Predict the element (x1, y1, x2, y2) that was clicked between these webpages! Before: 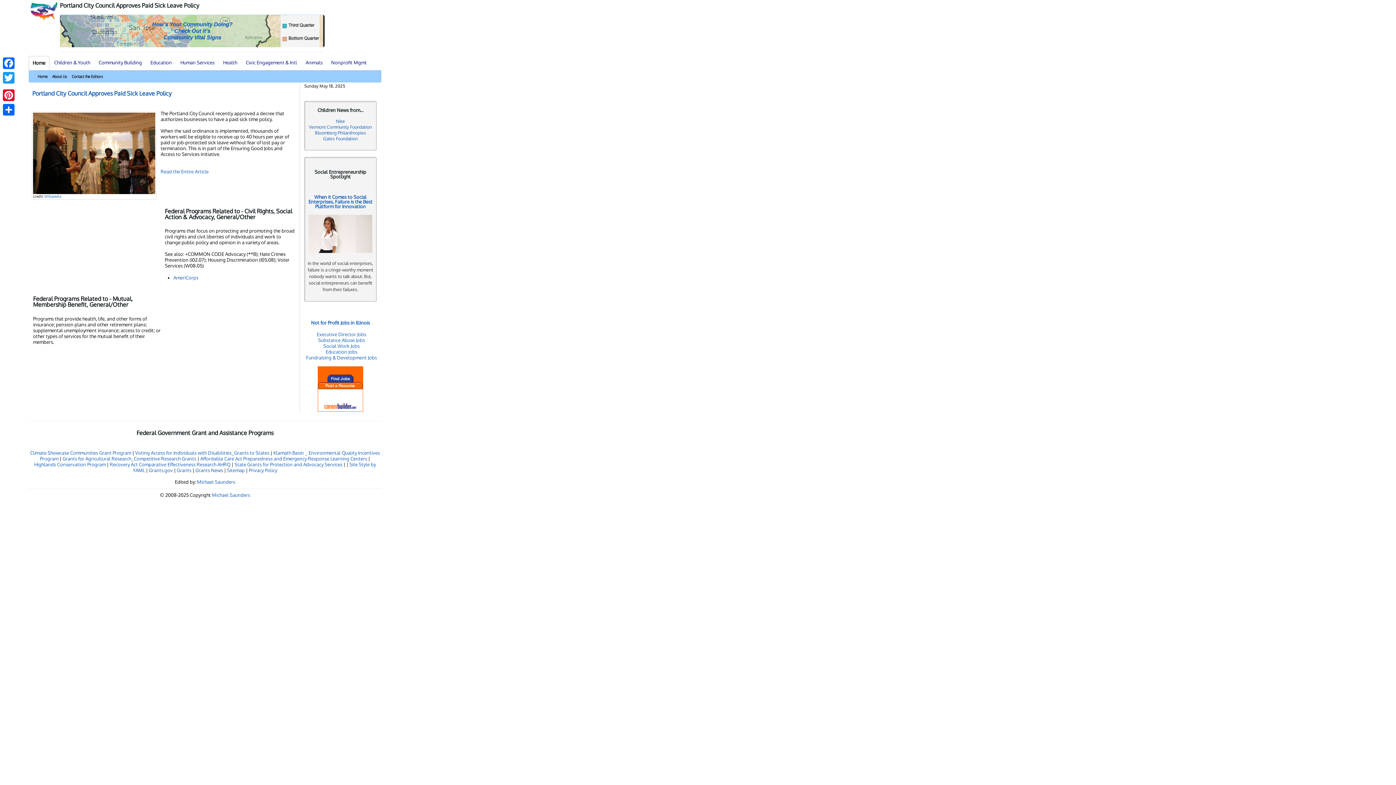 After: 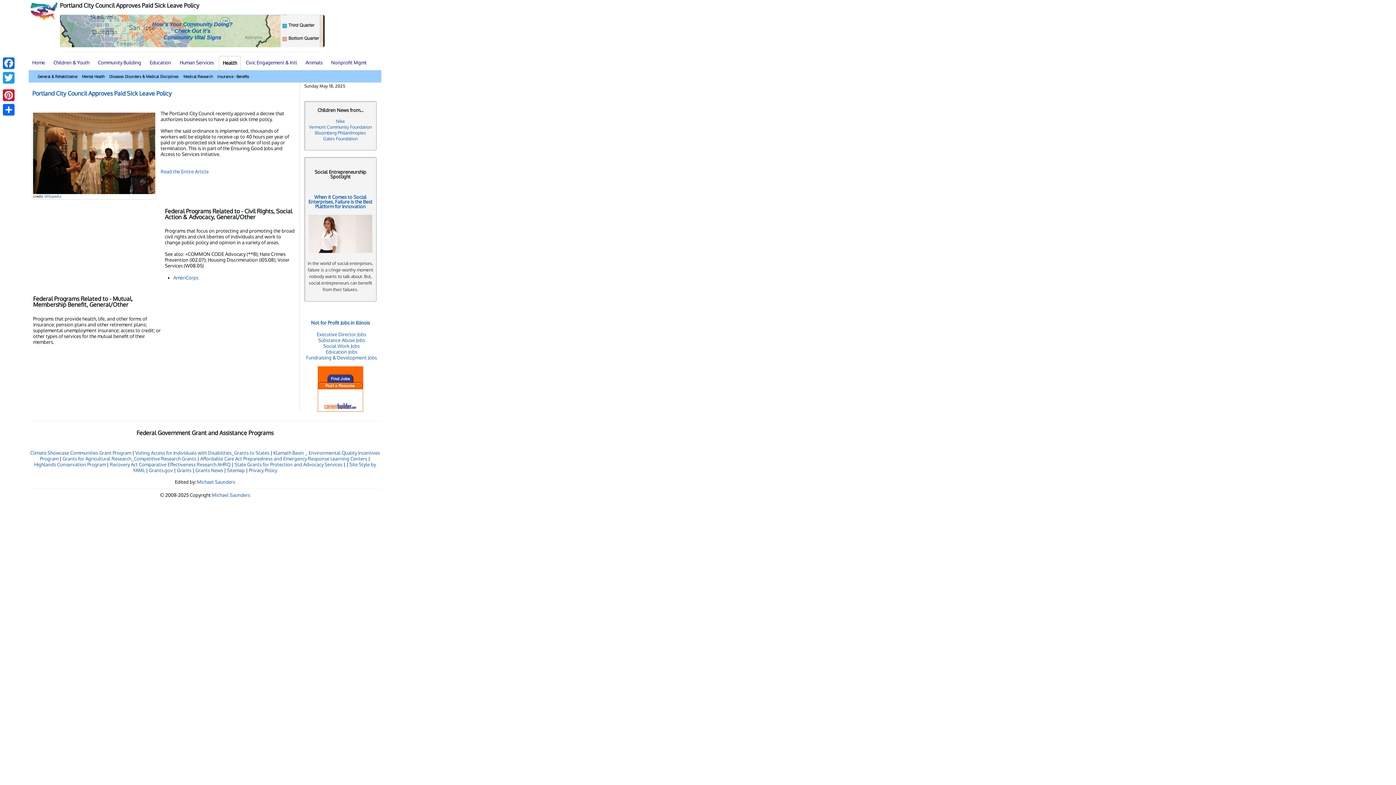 Action: bbox: (219, 55, 240, 69) label: Health